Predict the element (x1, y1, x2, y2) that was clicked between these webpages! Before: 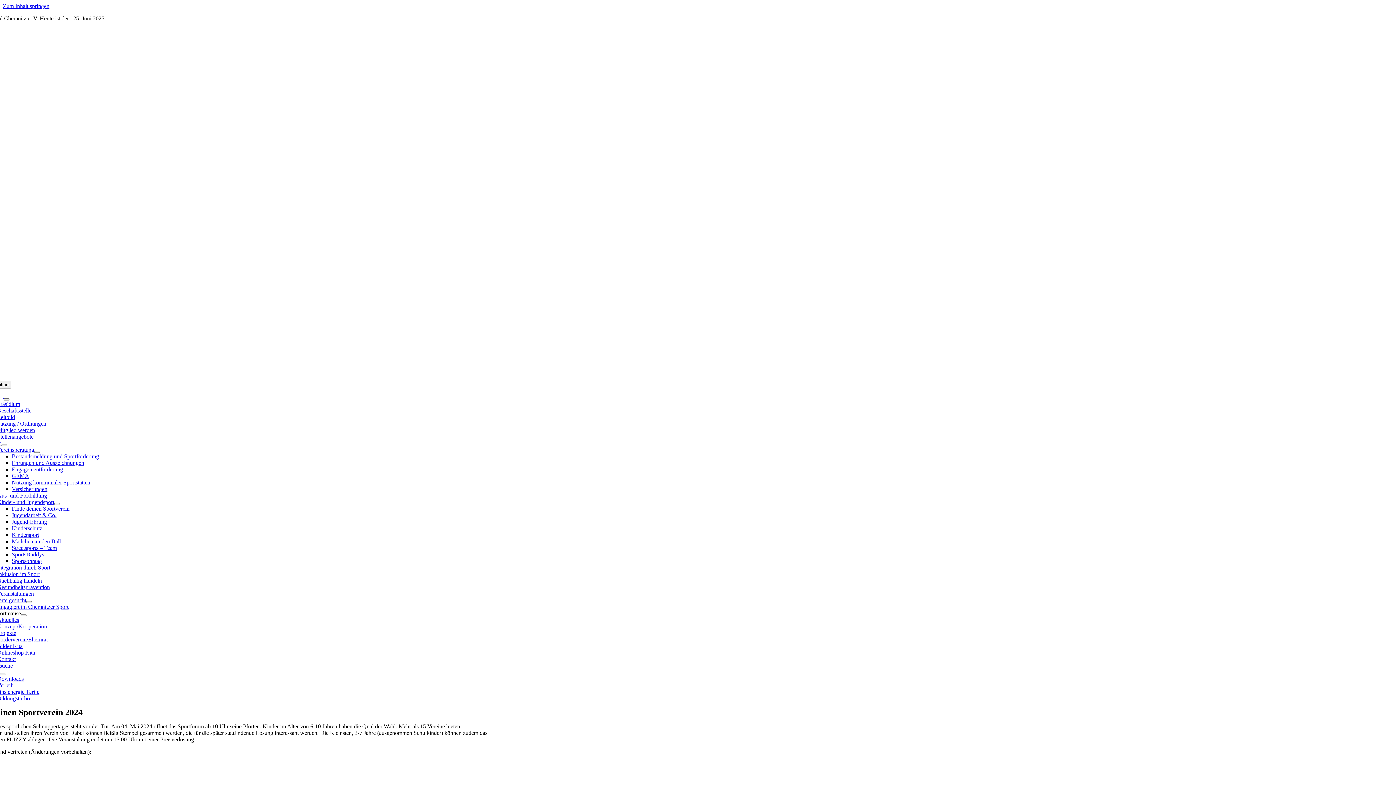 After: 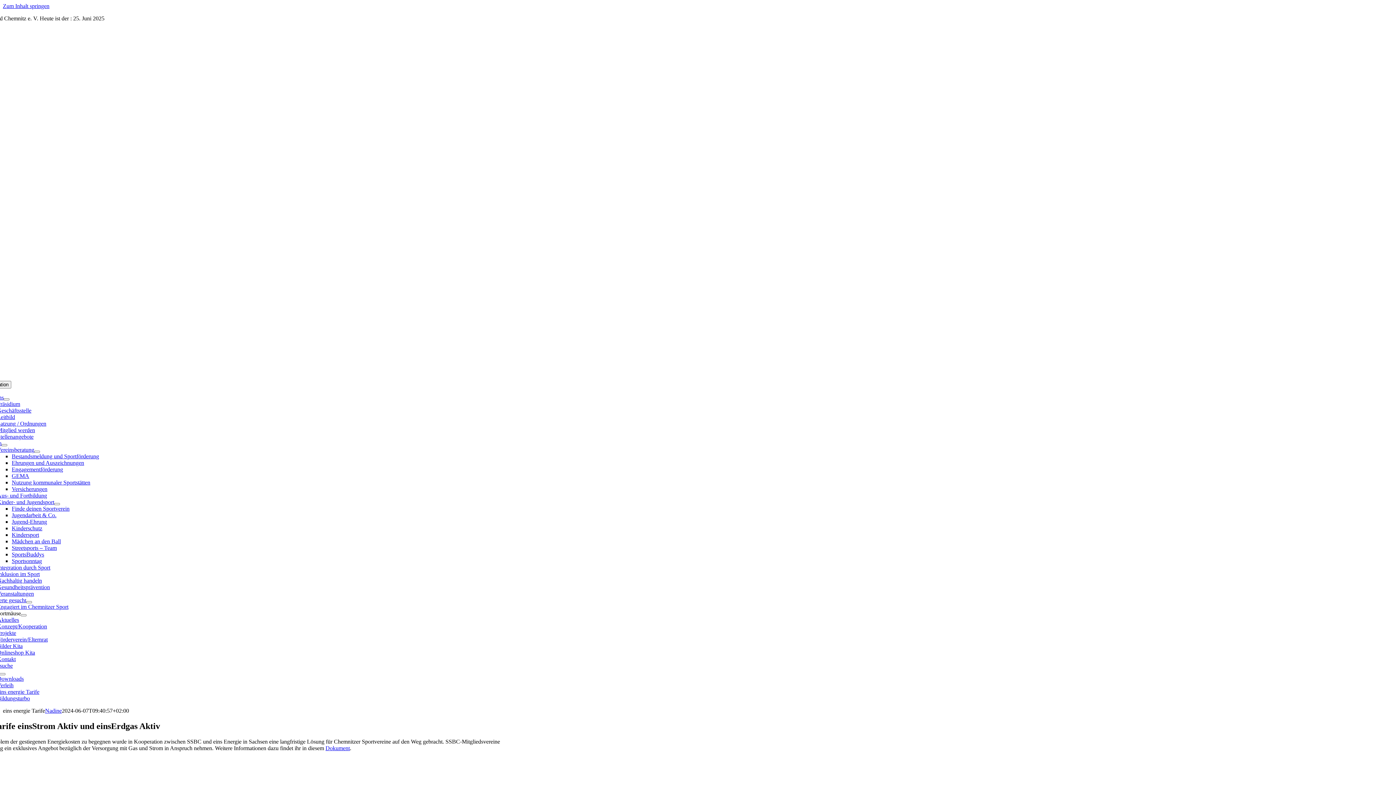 Action: label: eins energie Tarife bbox: (-2, 689, 39, 695)